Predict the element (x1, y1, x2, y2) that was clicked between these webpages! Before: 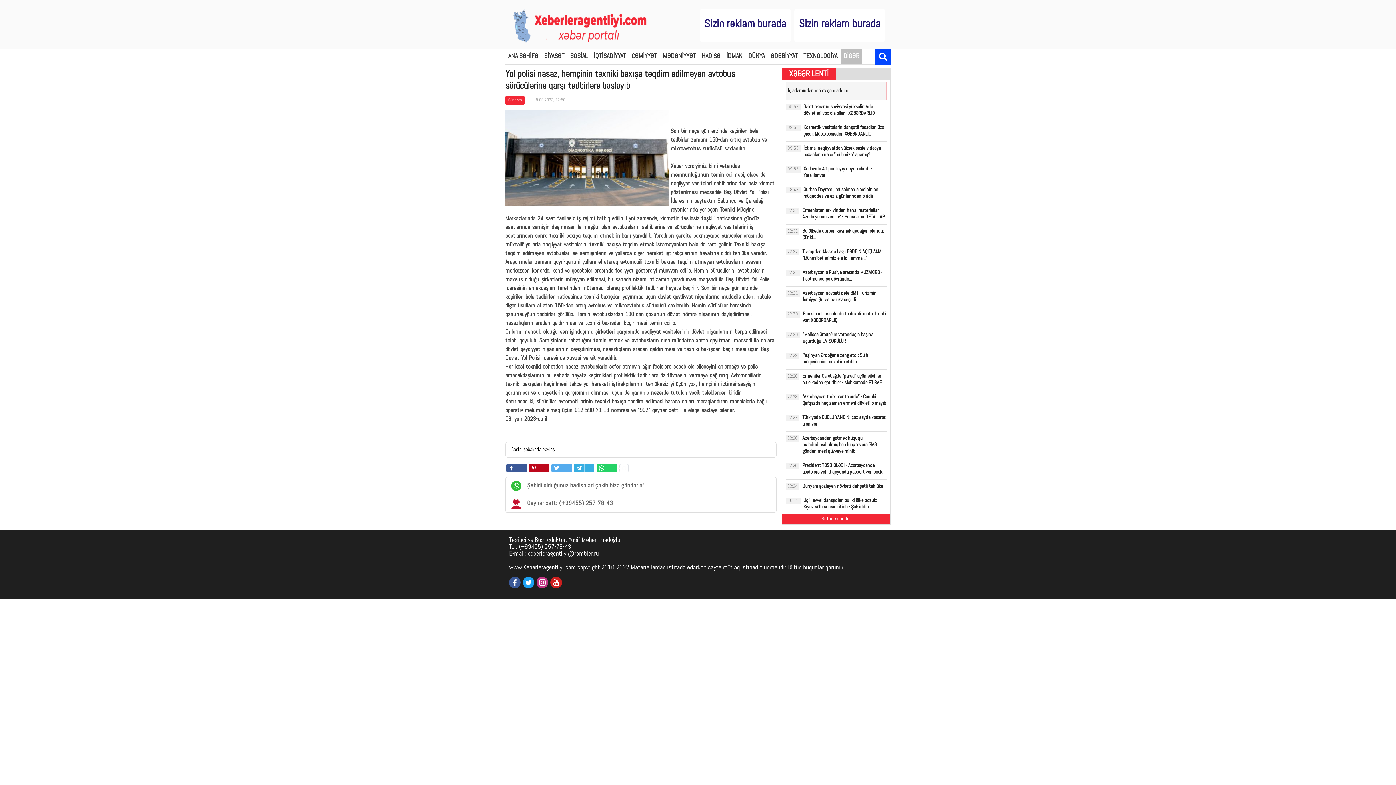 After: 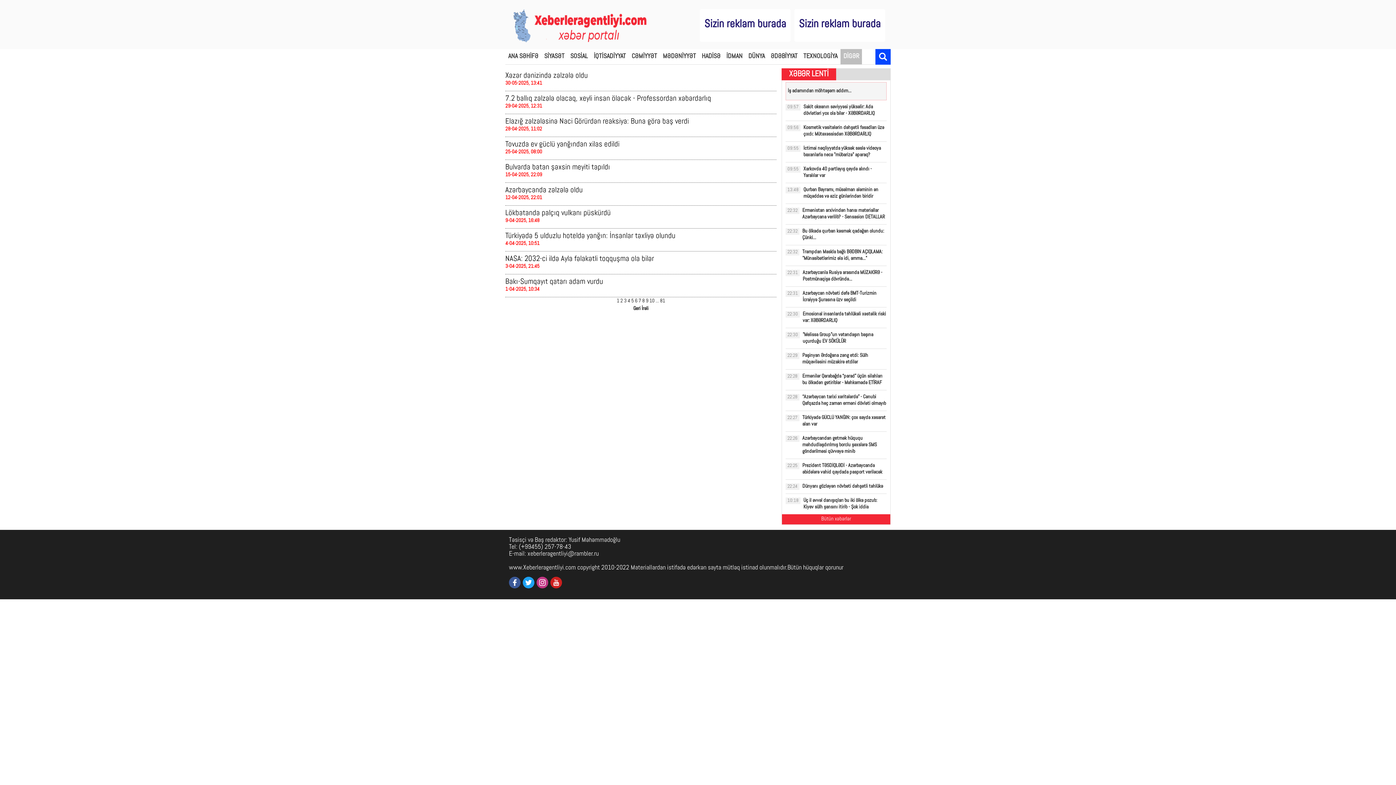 Action: label: HADİSƏ bbox: (699, 49, 723, 64)